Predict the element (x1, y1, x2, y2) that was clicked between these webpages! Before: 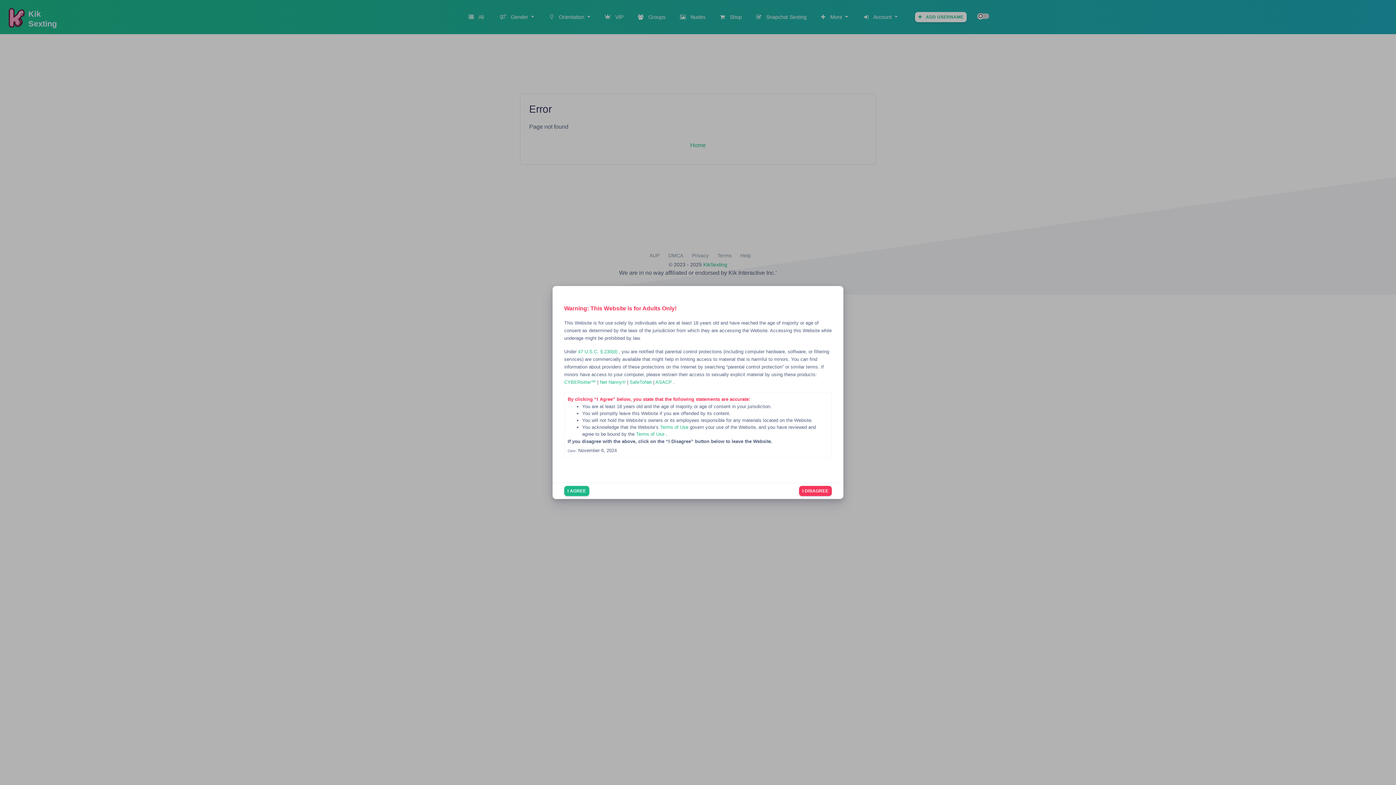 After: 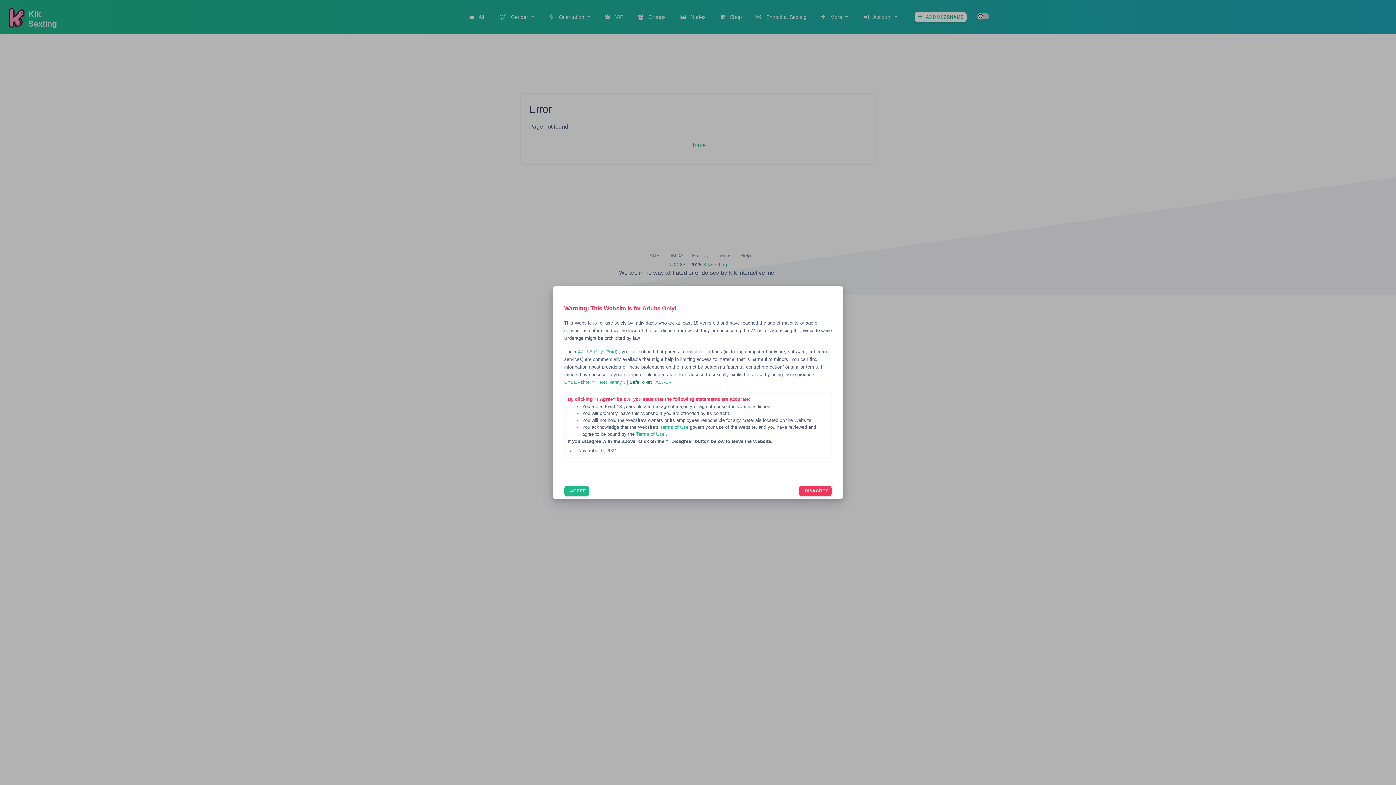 Action: bbox: (629, 379, 653, 385) label: SafeToNet 